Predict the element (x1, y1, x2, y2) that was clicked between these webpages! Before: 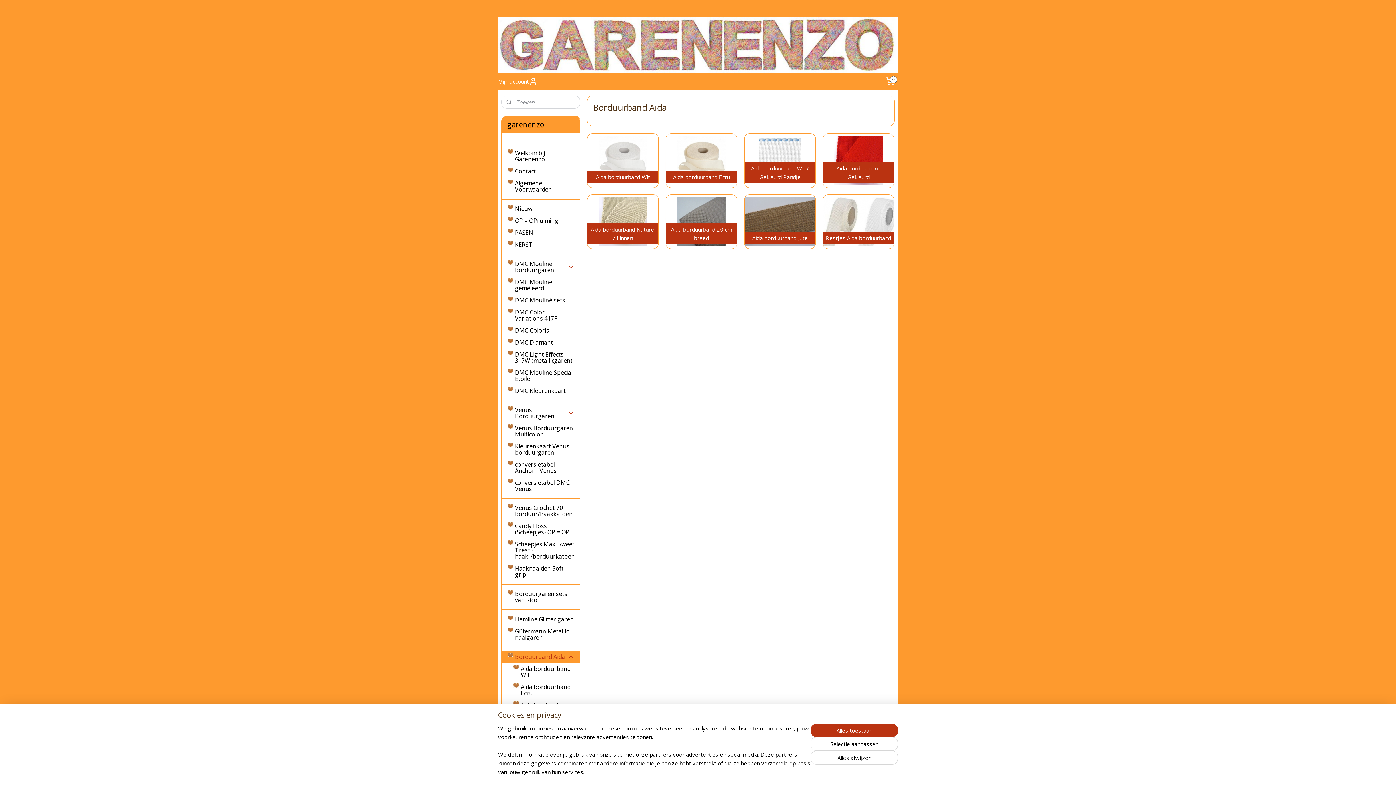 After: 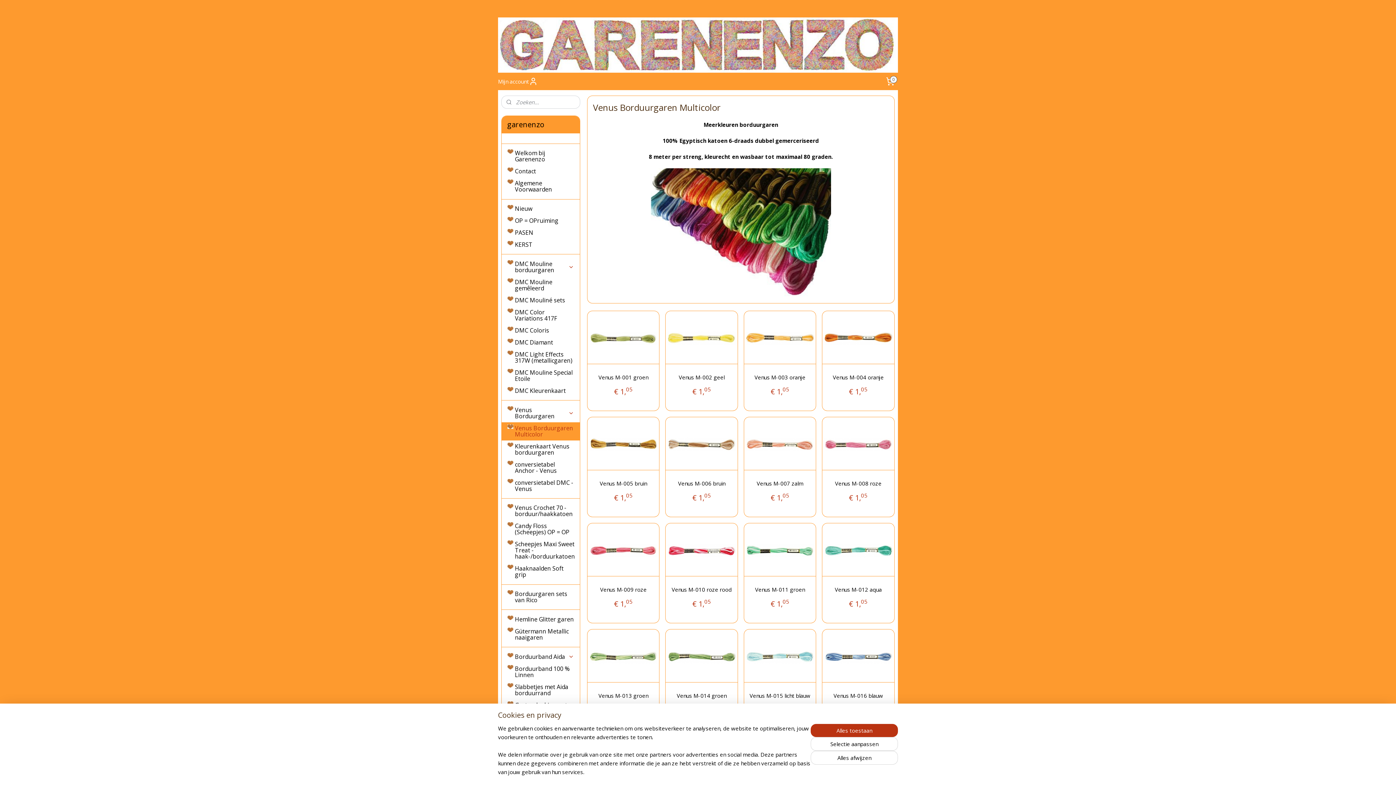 Action: label: Venus Borduurgaren Multicolor bbox: (501, 422, 580, 440)